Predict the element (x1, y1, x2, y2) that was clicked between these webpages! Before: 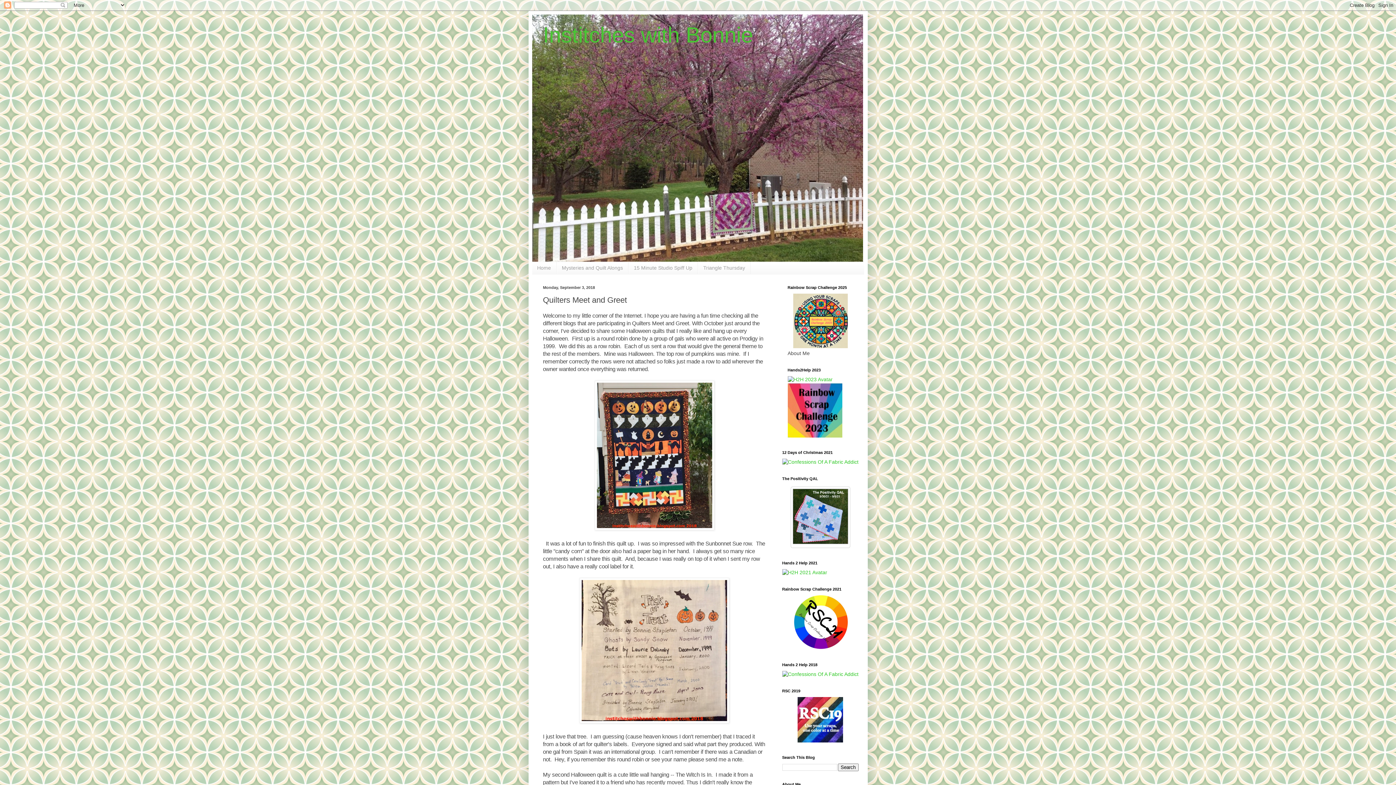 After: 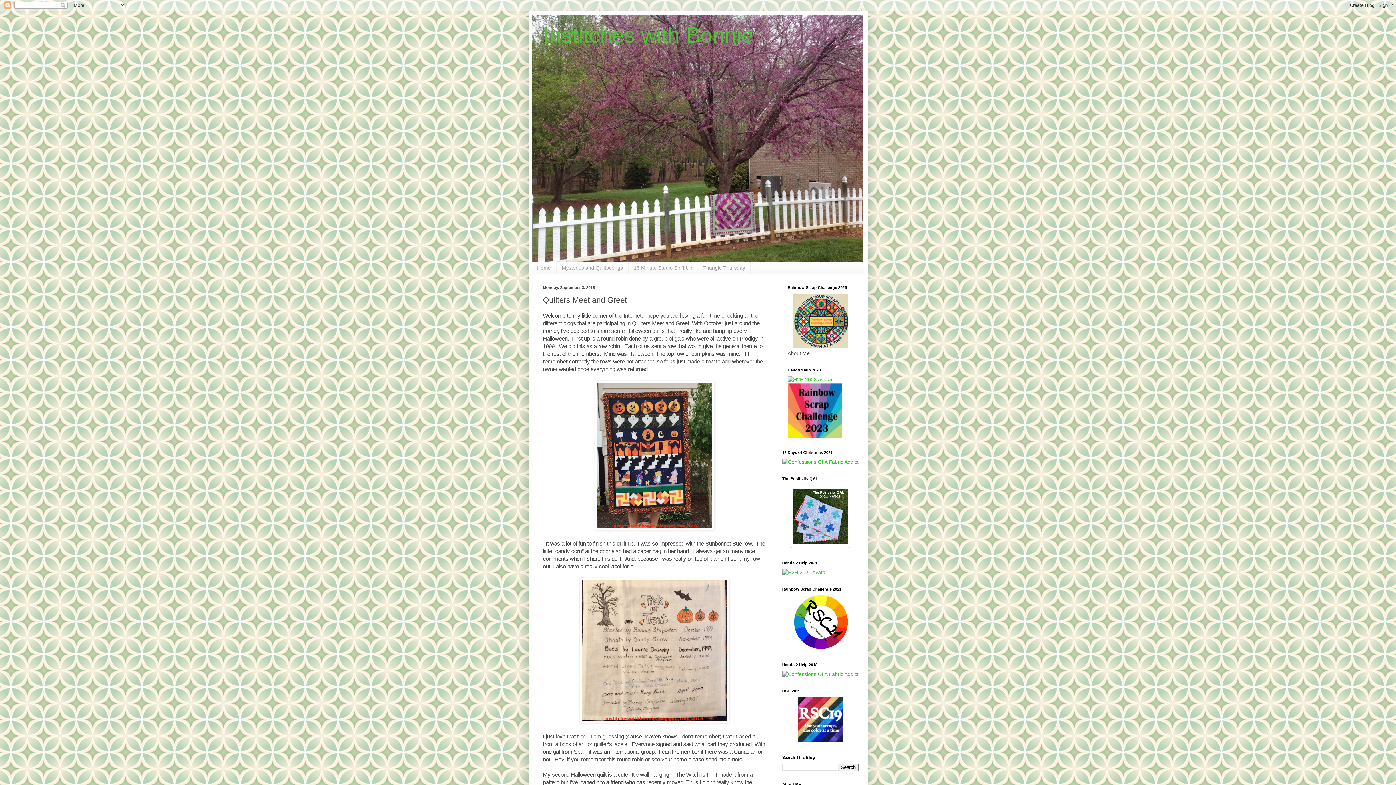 Action: bbox: (797, 738, 843, 743)